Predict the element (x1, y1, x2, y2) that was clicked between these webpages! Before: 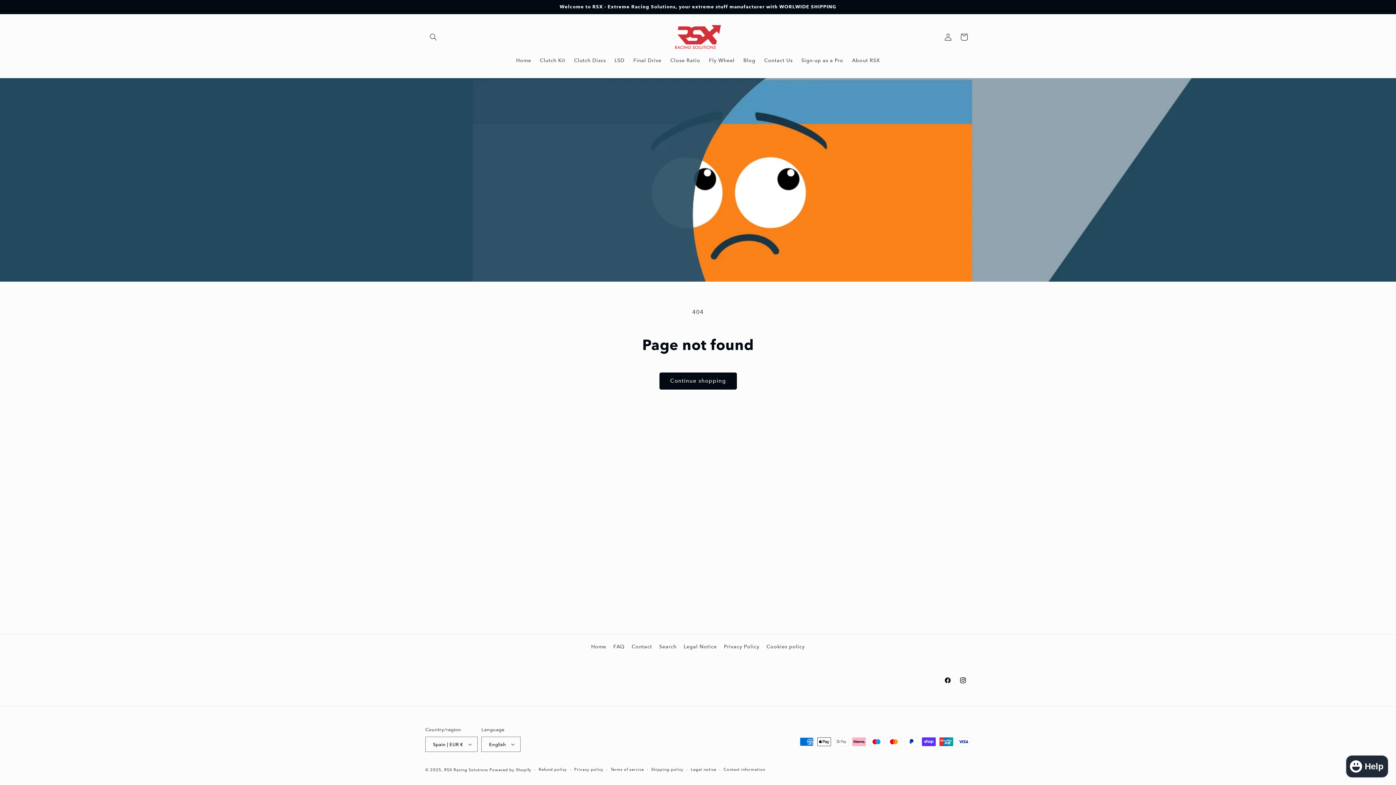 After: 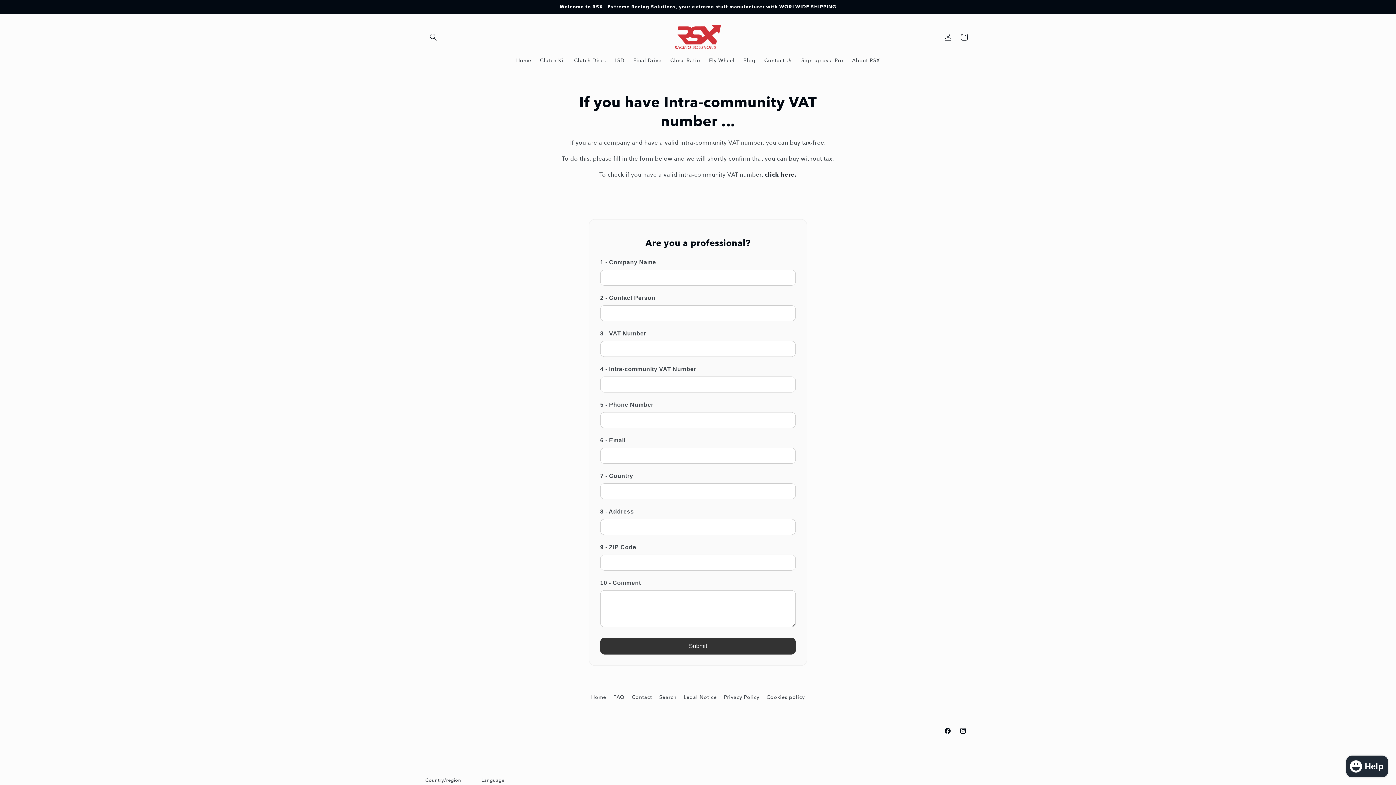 Action: label: Sign-up as a Pro bbox: (797, 52, 847, 67)